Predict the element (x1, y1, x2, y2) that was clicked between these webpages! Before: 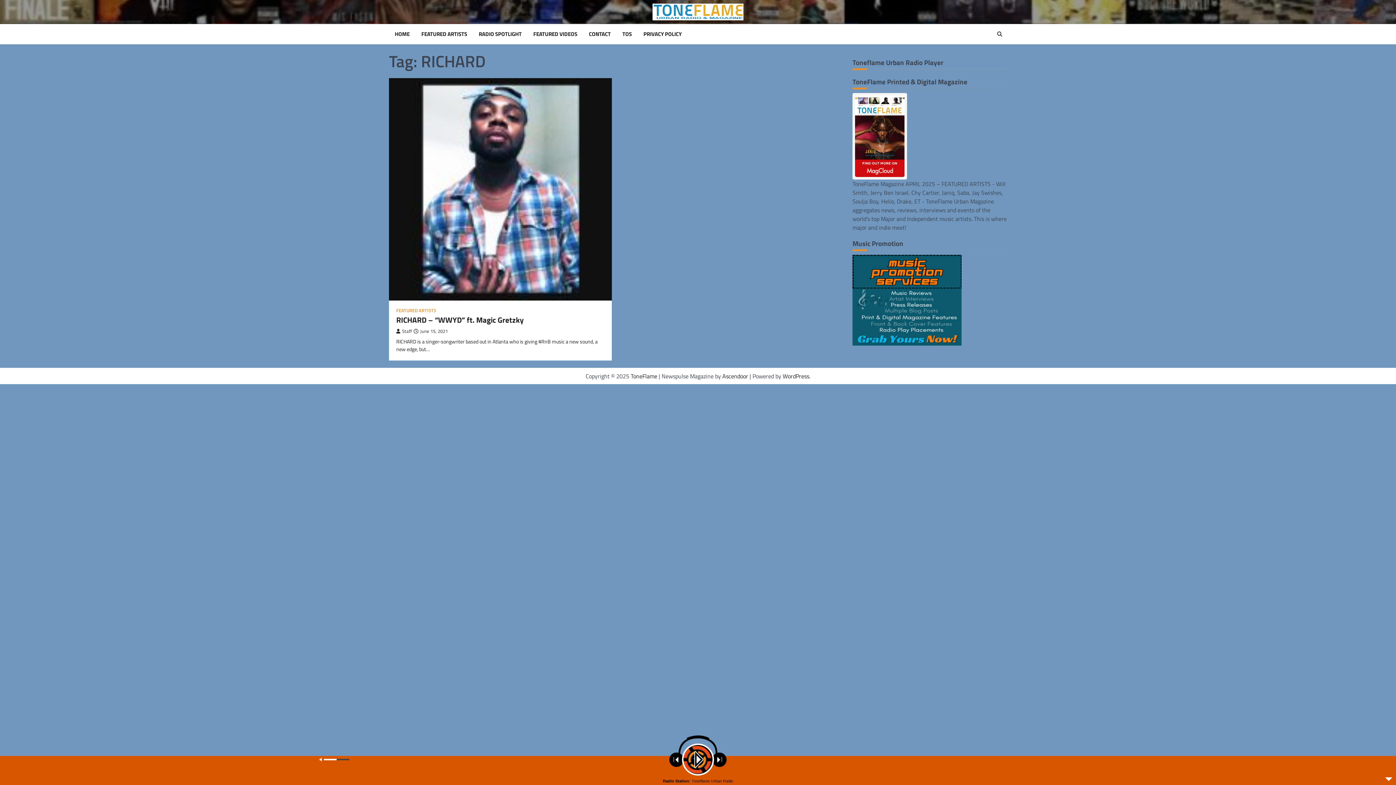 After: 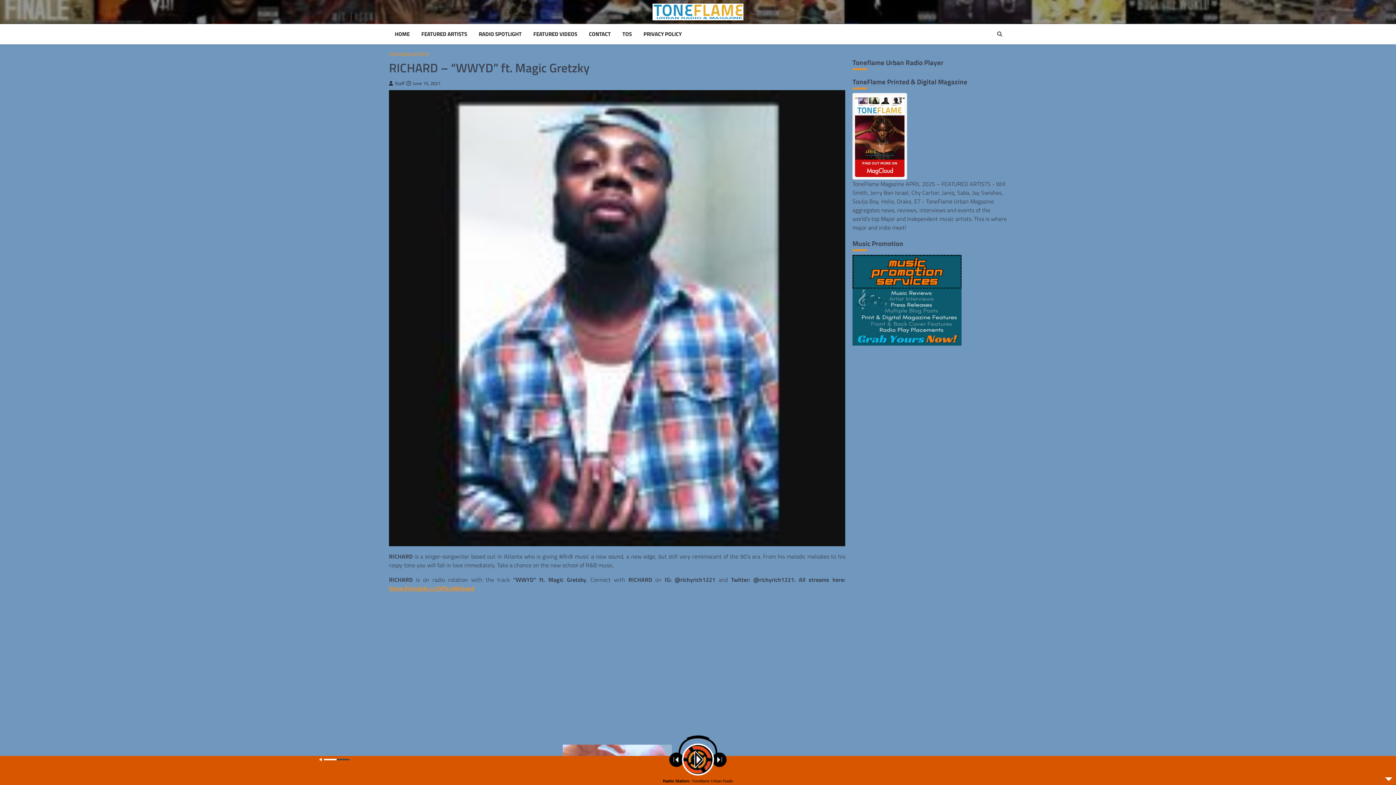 Action: label: RICHARD – “WWYD” ft. Magic Gretzky bbox: (396, 314, 524, 325)